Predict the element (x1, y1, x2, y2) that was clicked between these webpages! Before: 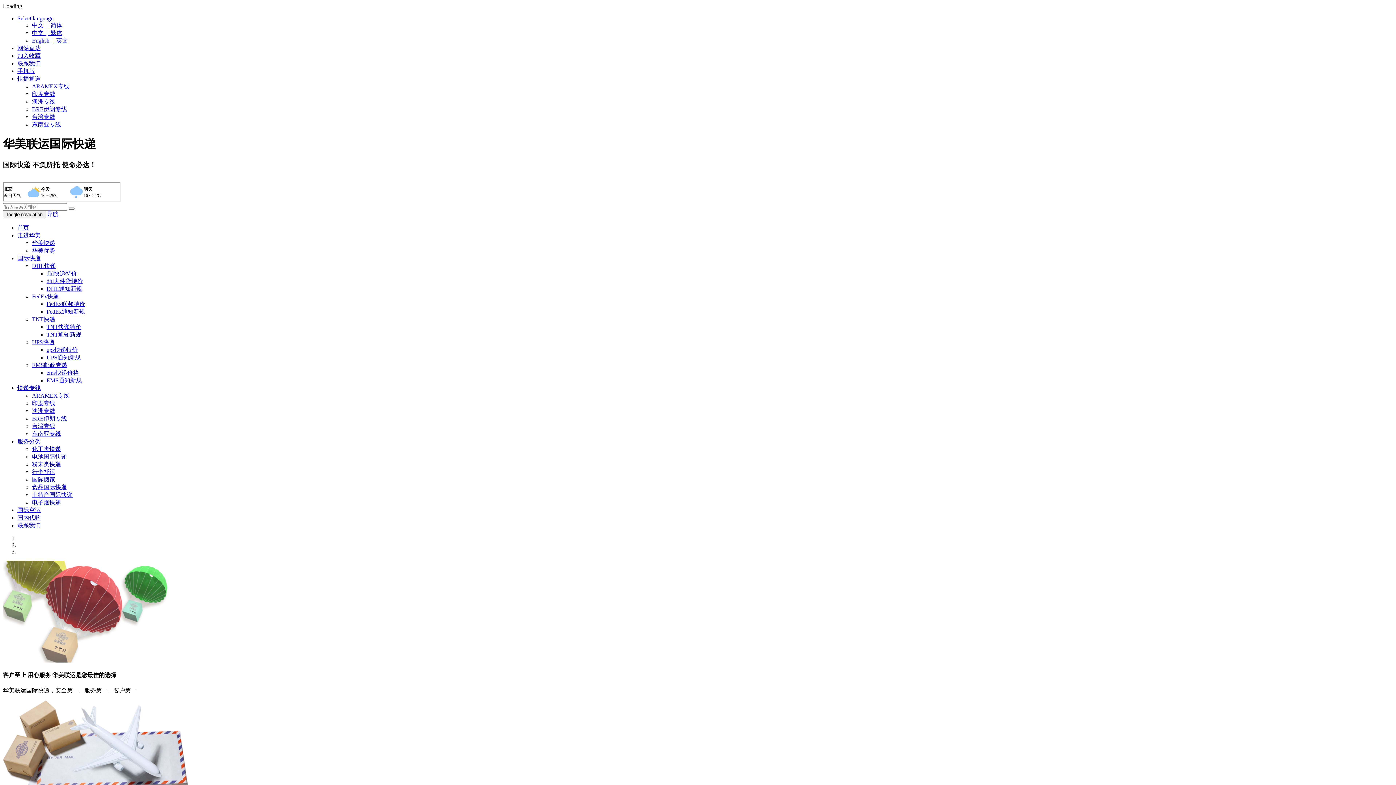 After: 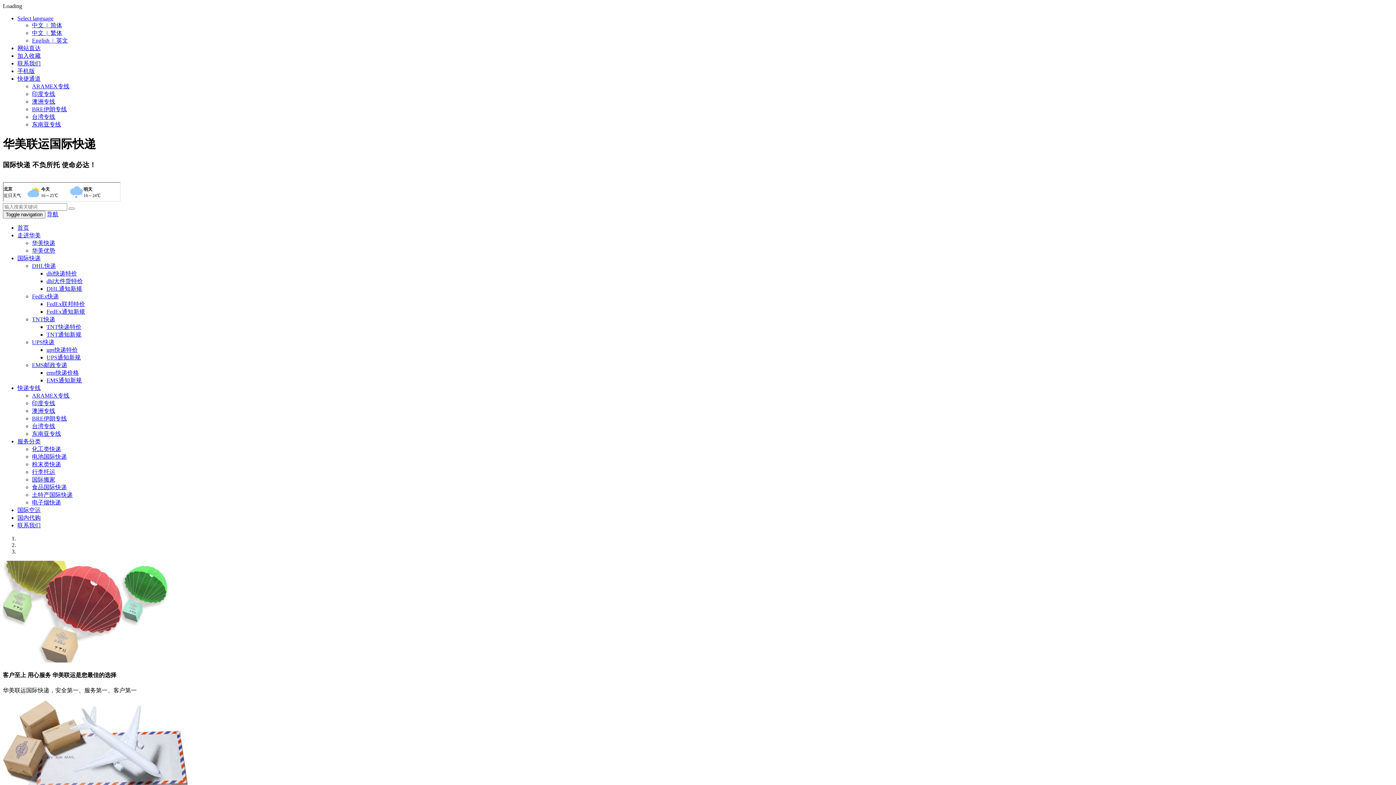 Action: bbox: (32, 22, 62, 28) label: 中文  |  简体